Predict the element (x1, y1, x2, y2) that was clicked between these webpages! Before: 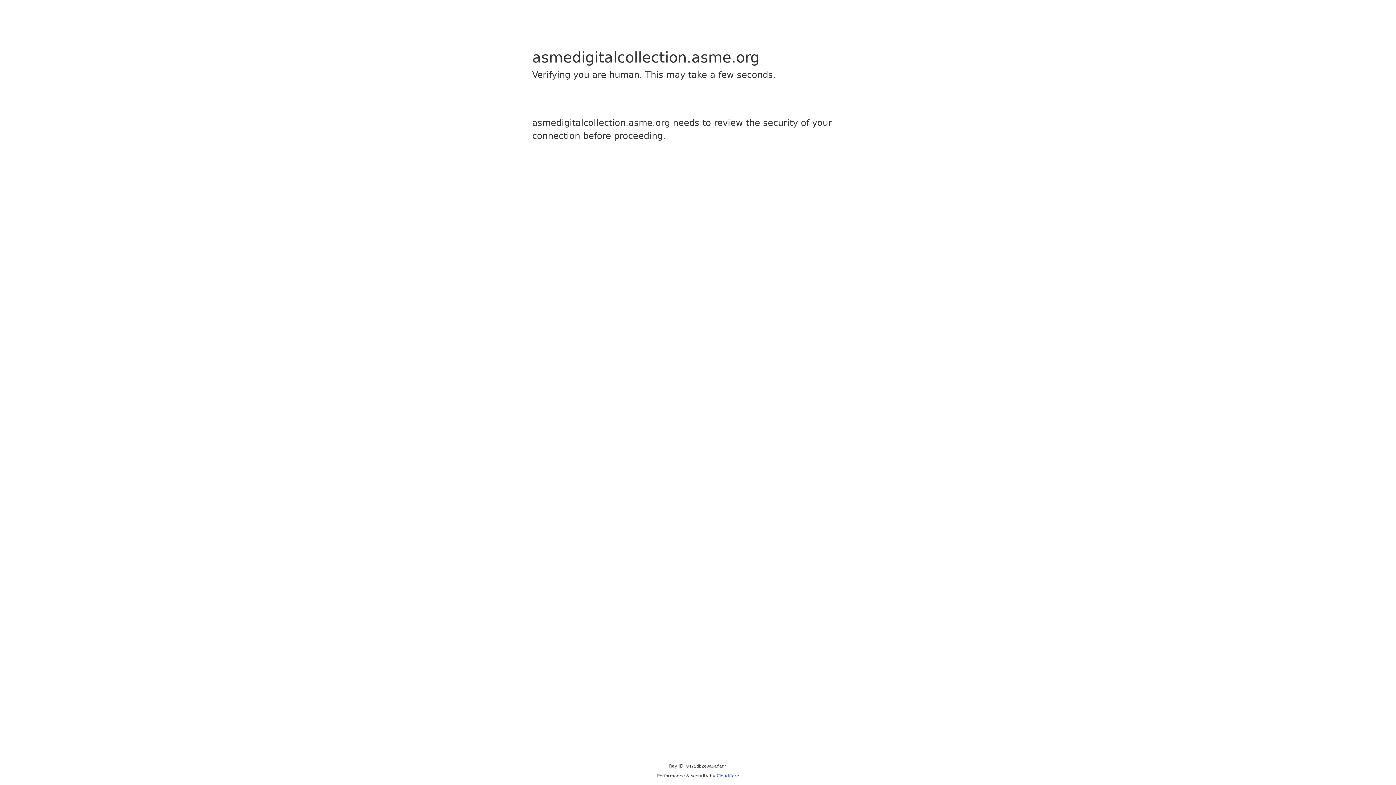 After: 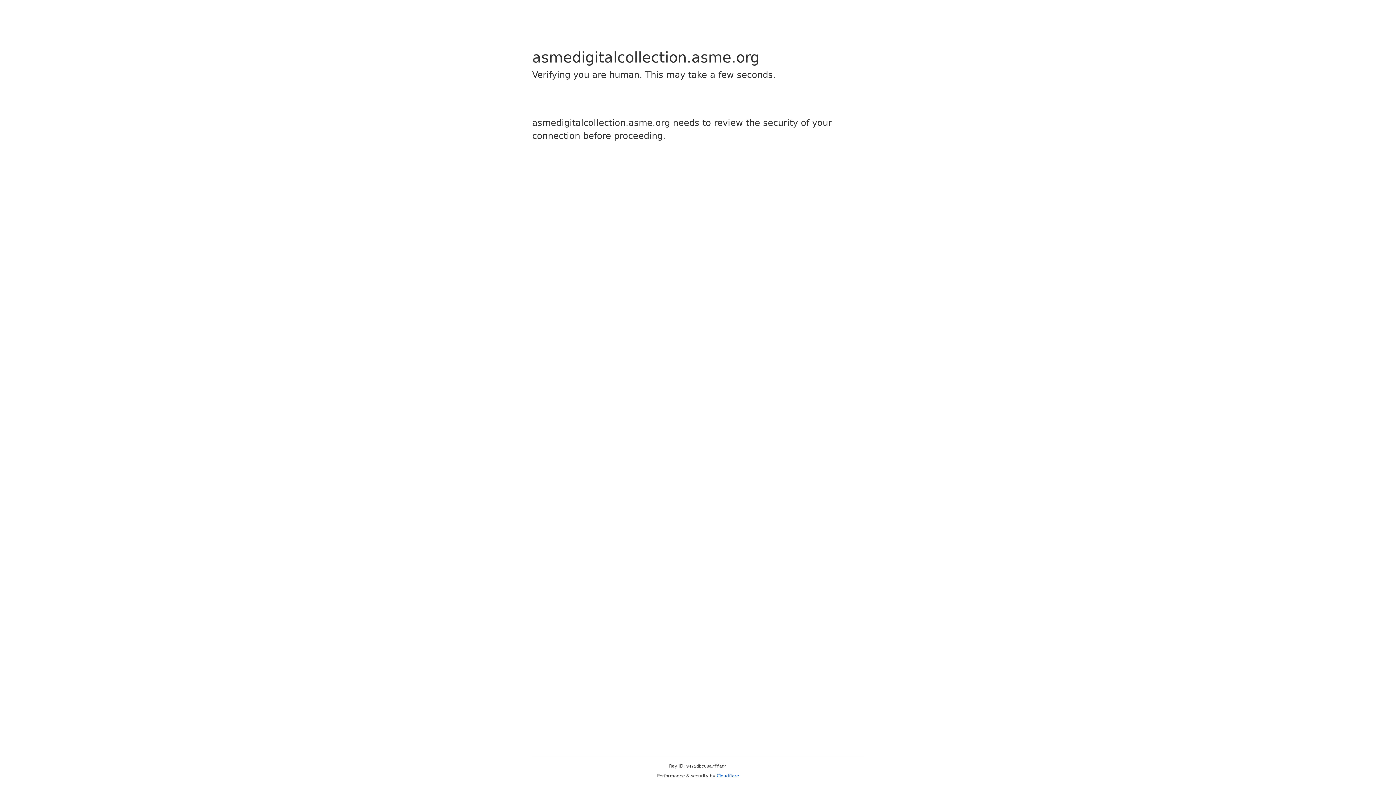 Action: bbox: (716, 773, 739, 778) label: Cloudflare